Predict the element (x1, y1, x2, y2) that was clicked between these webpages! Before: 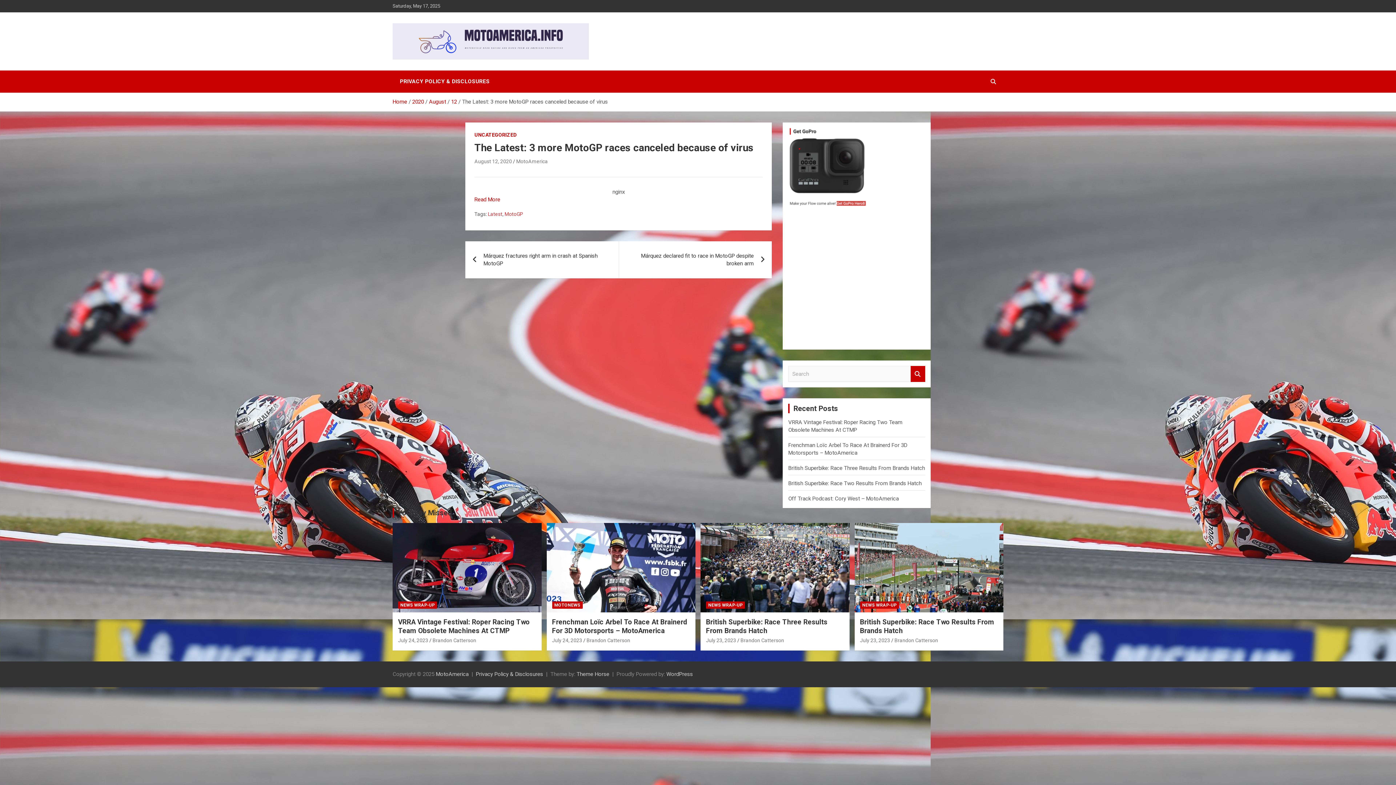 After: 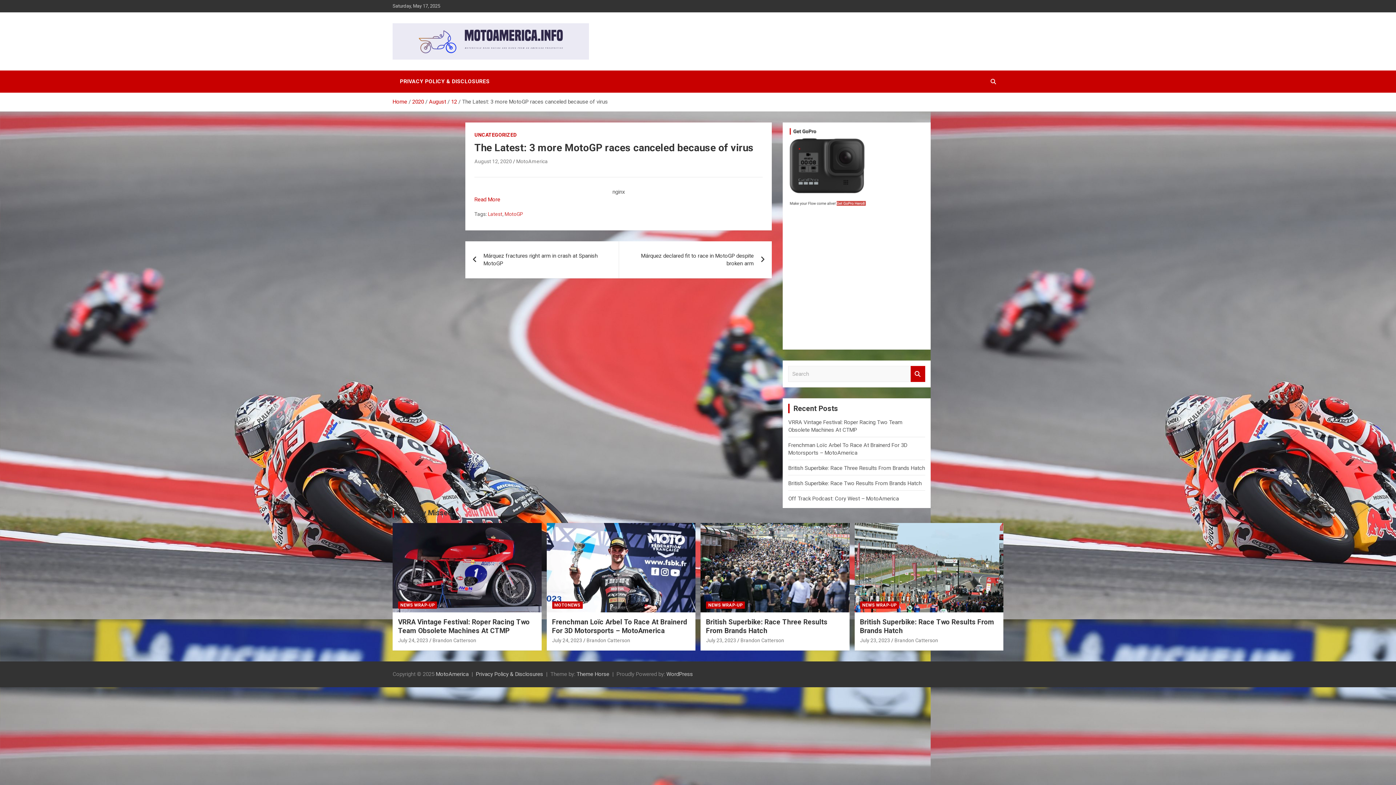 Action: label: You may Missed bbox: (397, 508, 452, 517)